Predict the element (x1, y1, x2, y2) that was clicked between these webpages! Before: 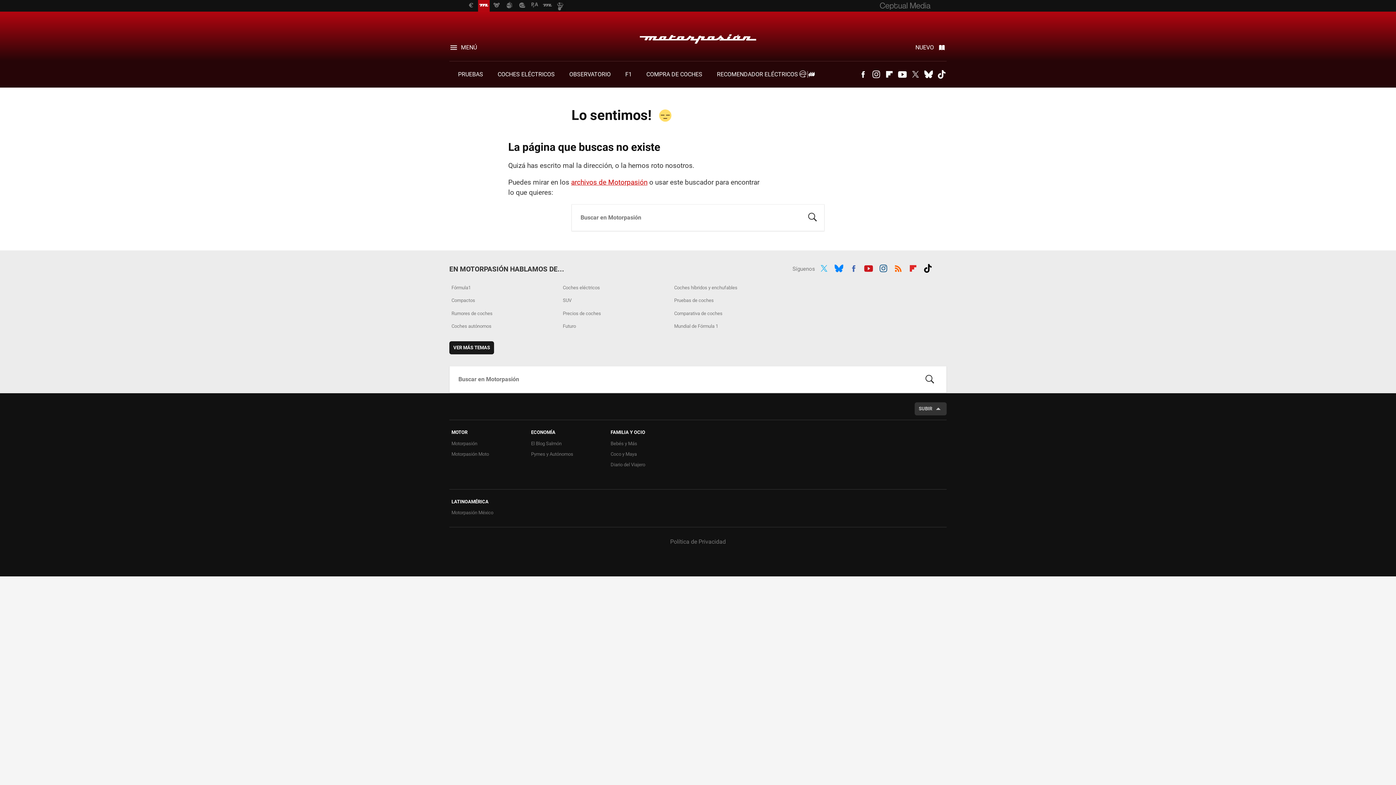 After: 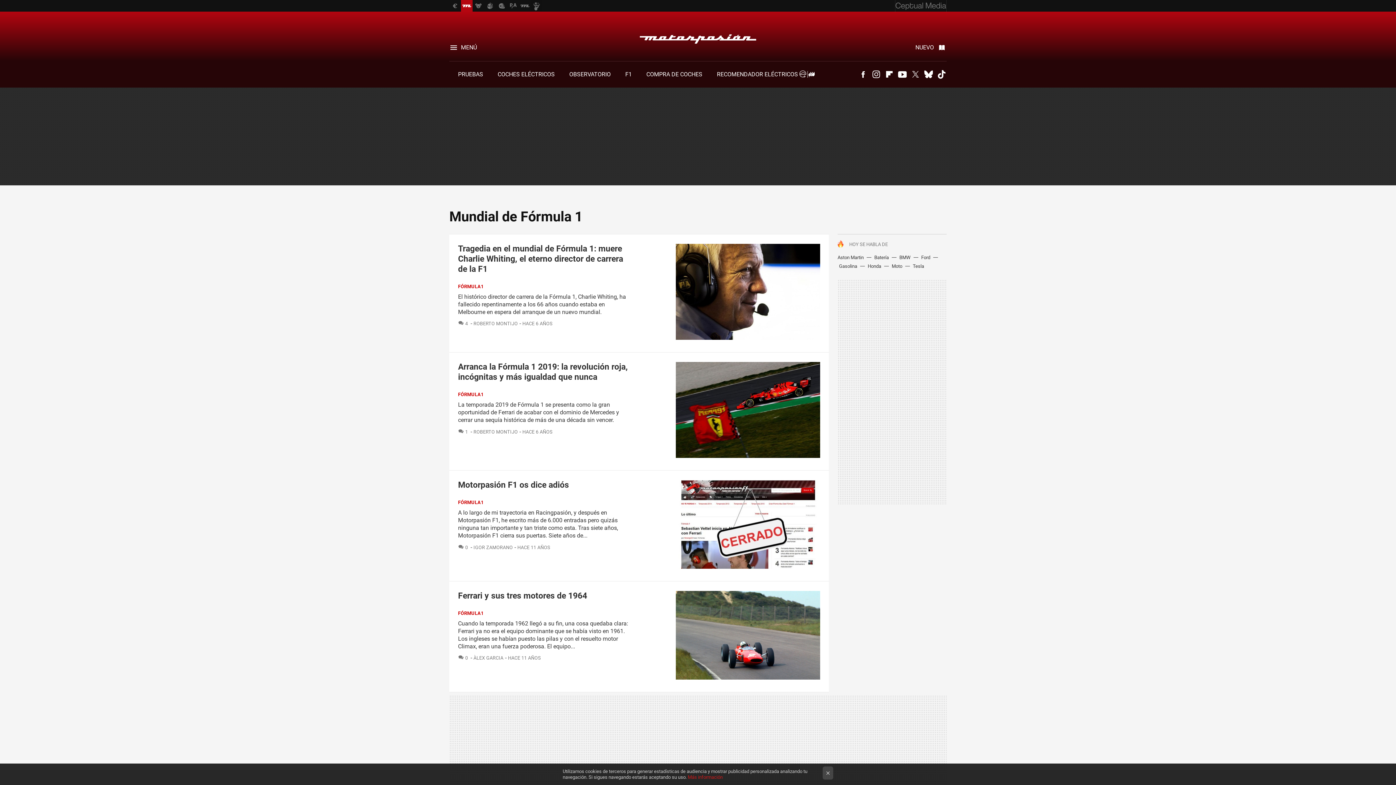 Action: bbox: (672, 321, 720, 331) label: Mundial de Fórmula 1